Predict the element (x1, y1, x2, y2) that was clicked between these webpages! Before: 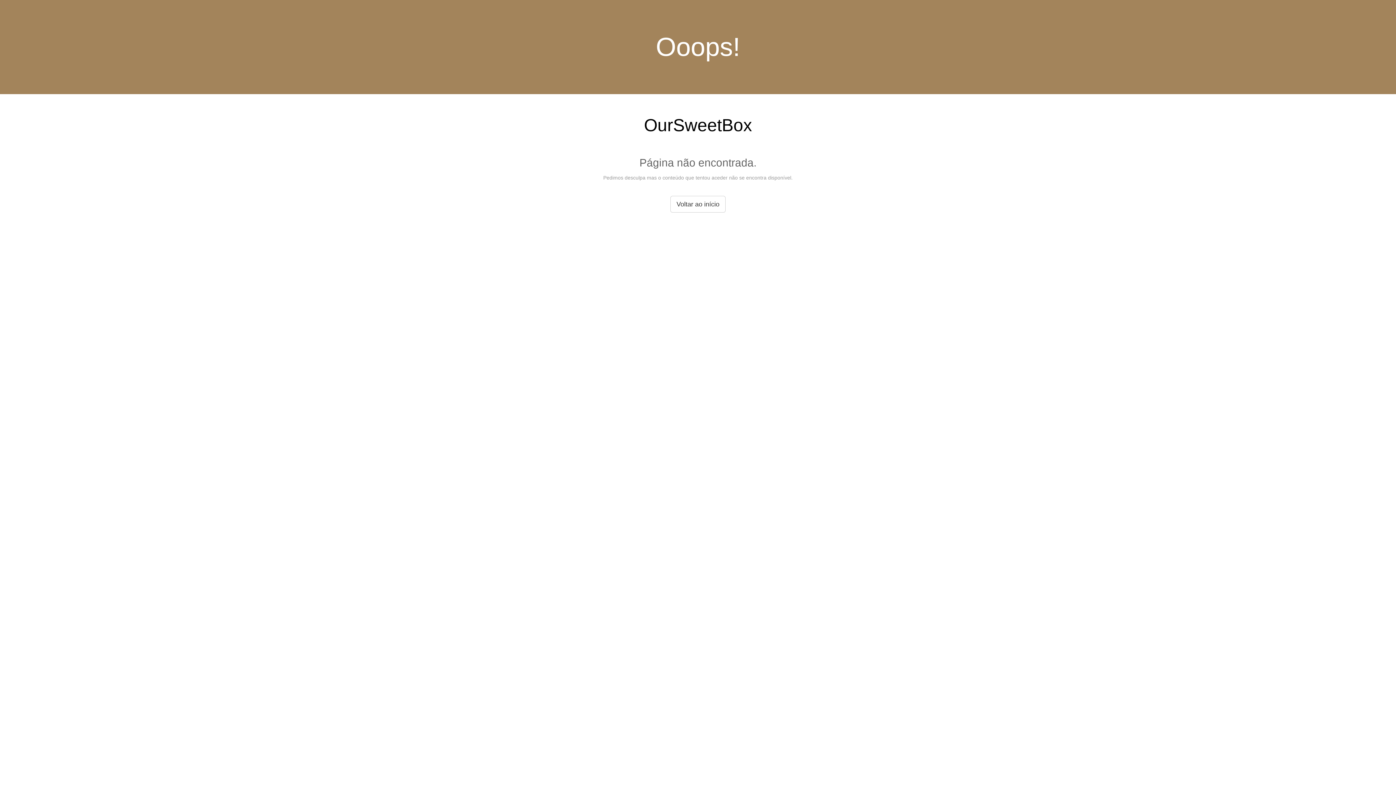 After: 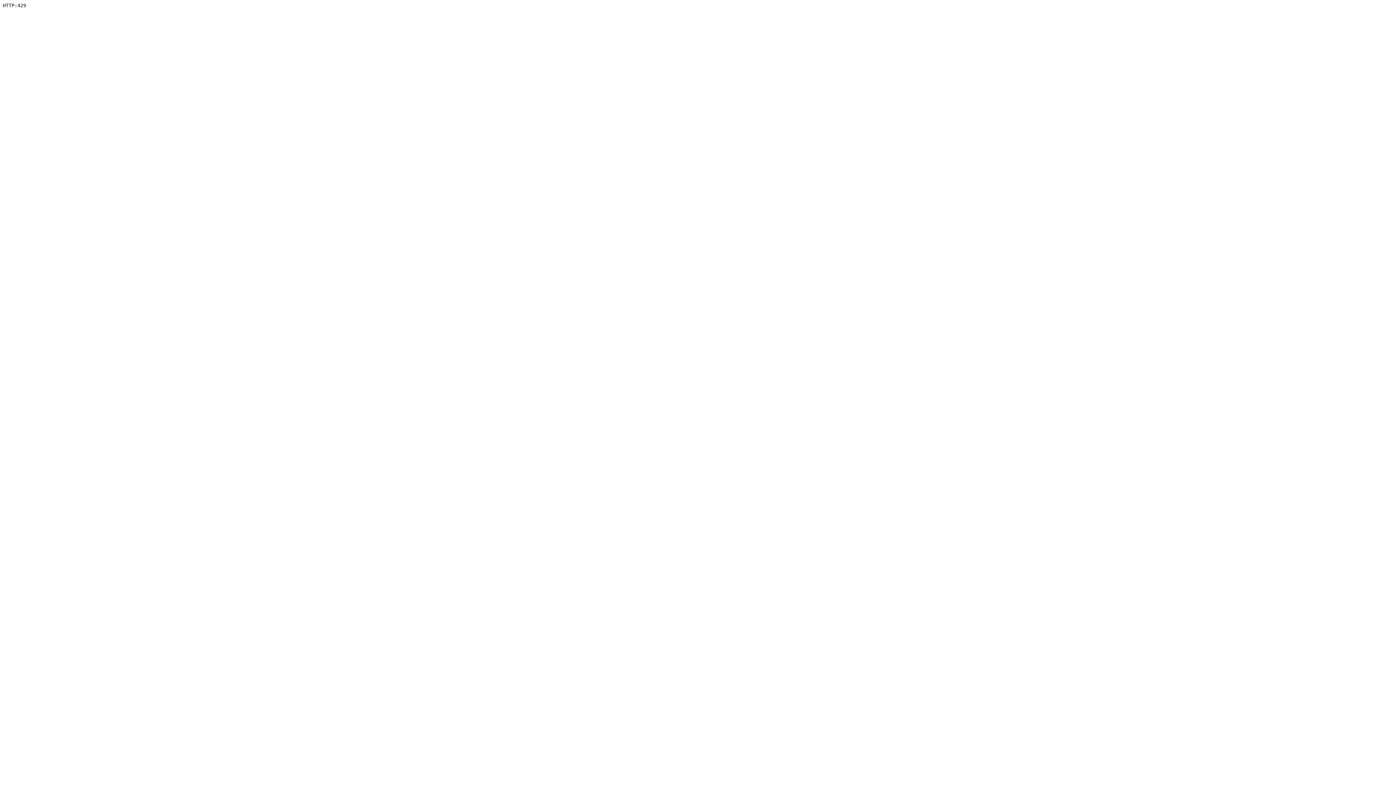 Action: label: Voltar ao início bbox: (670, 196, 725, 212)